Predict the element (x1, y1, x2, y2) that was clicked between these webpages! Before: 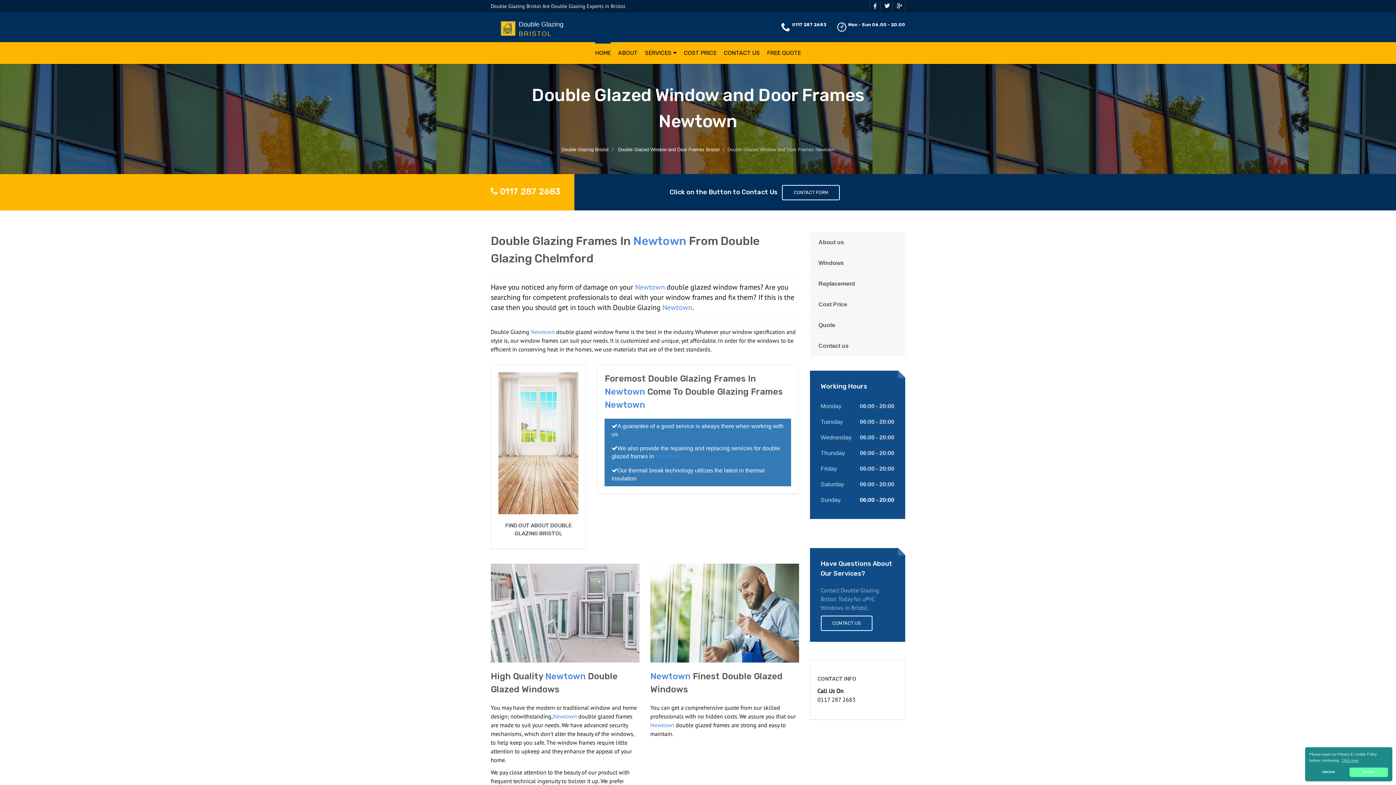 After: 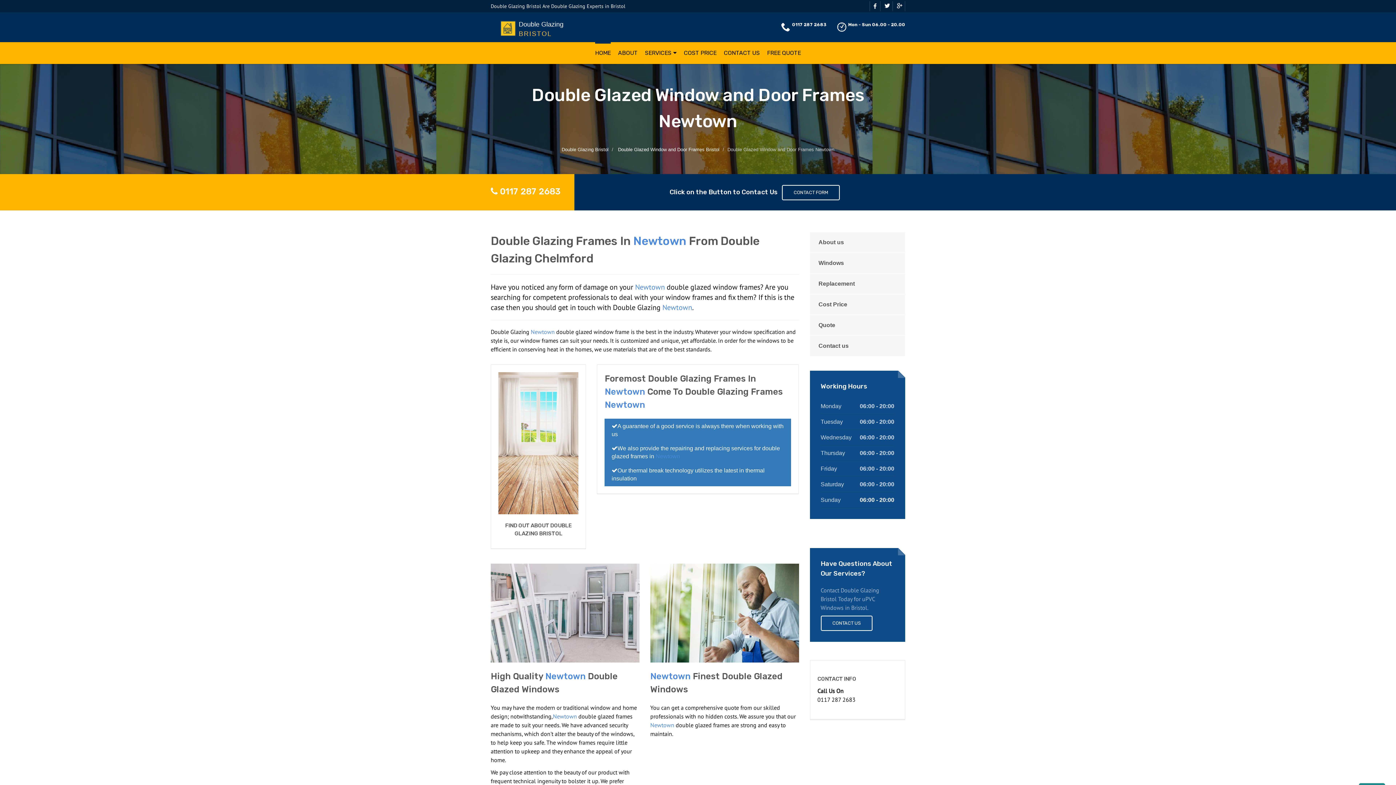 Action: bbox: (1349, 767, 1388, 777) label: allow cookies